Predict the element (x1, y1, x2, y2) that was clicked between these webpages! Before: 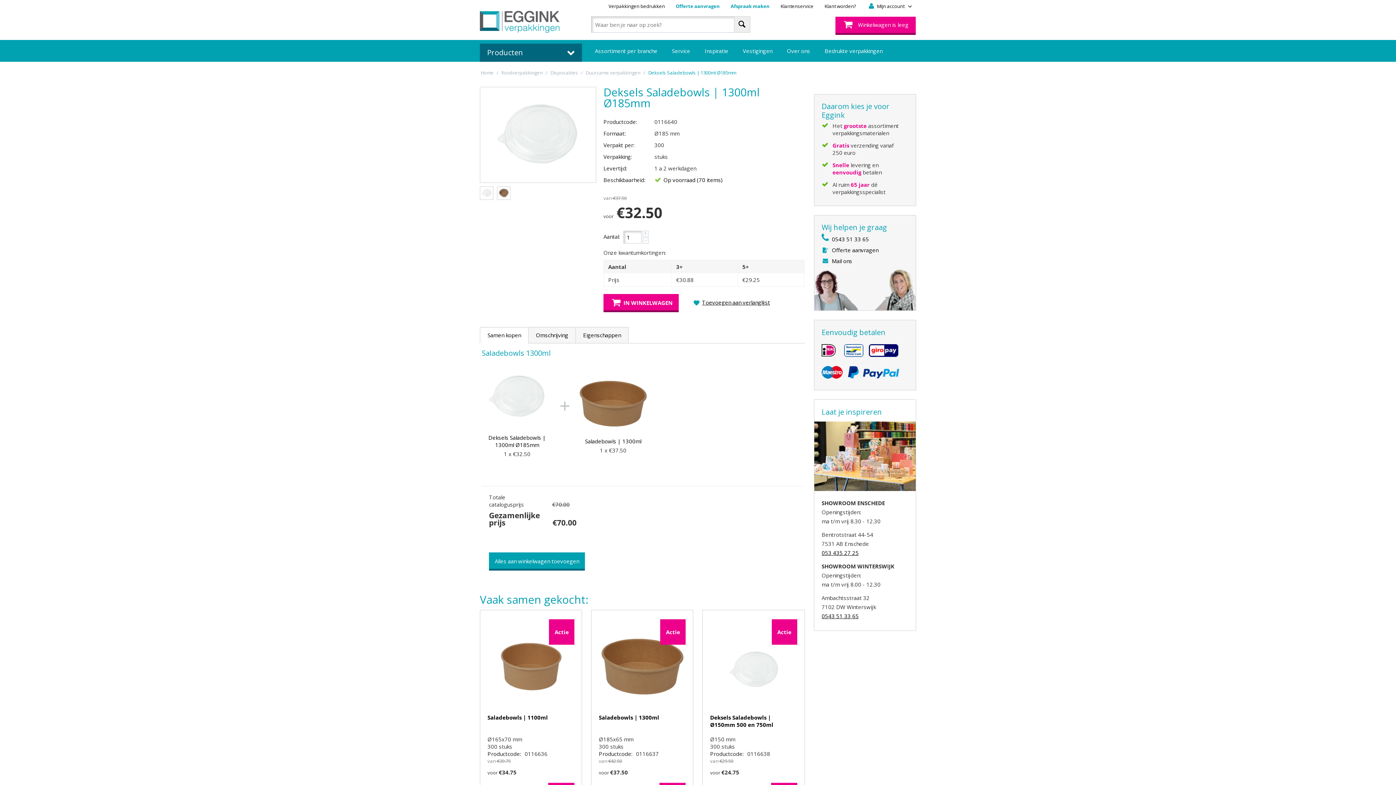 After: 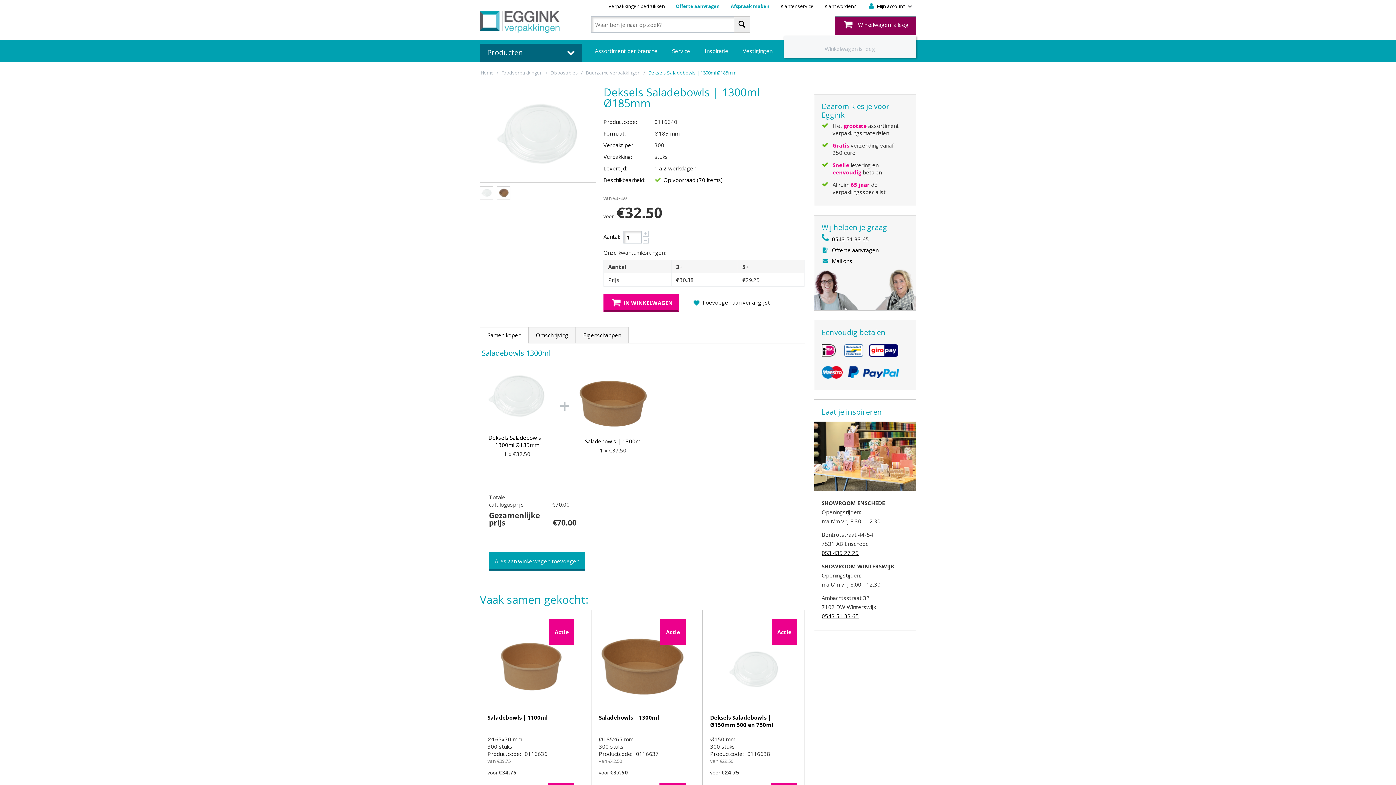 Action: label: Winkelwagen is leeg bbox: (835, 16, 915, 34)